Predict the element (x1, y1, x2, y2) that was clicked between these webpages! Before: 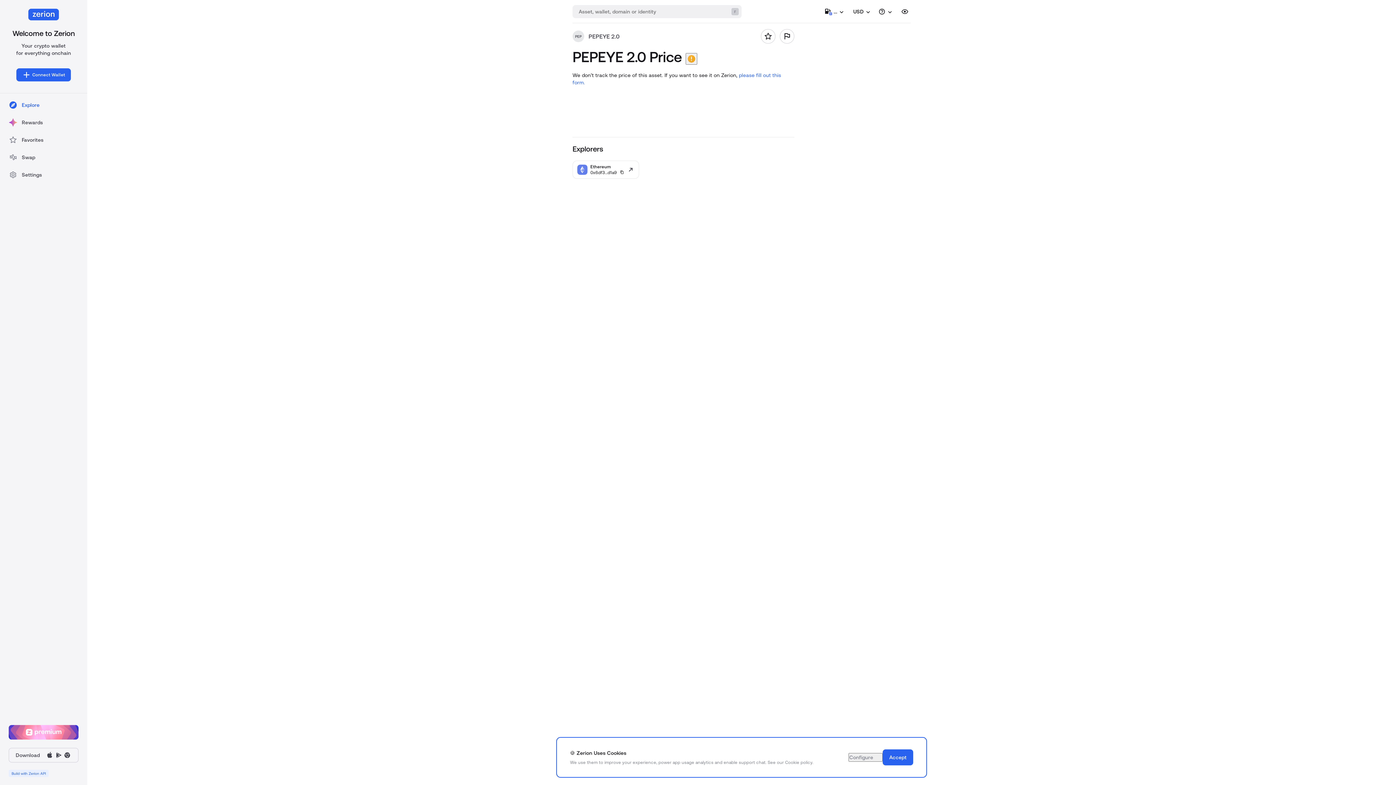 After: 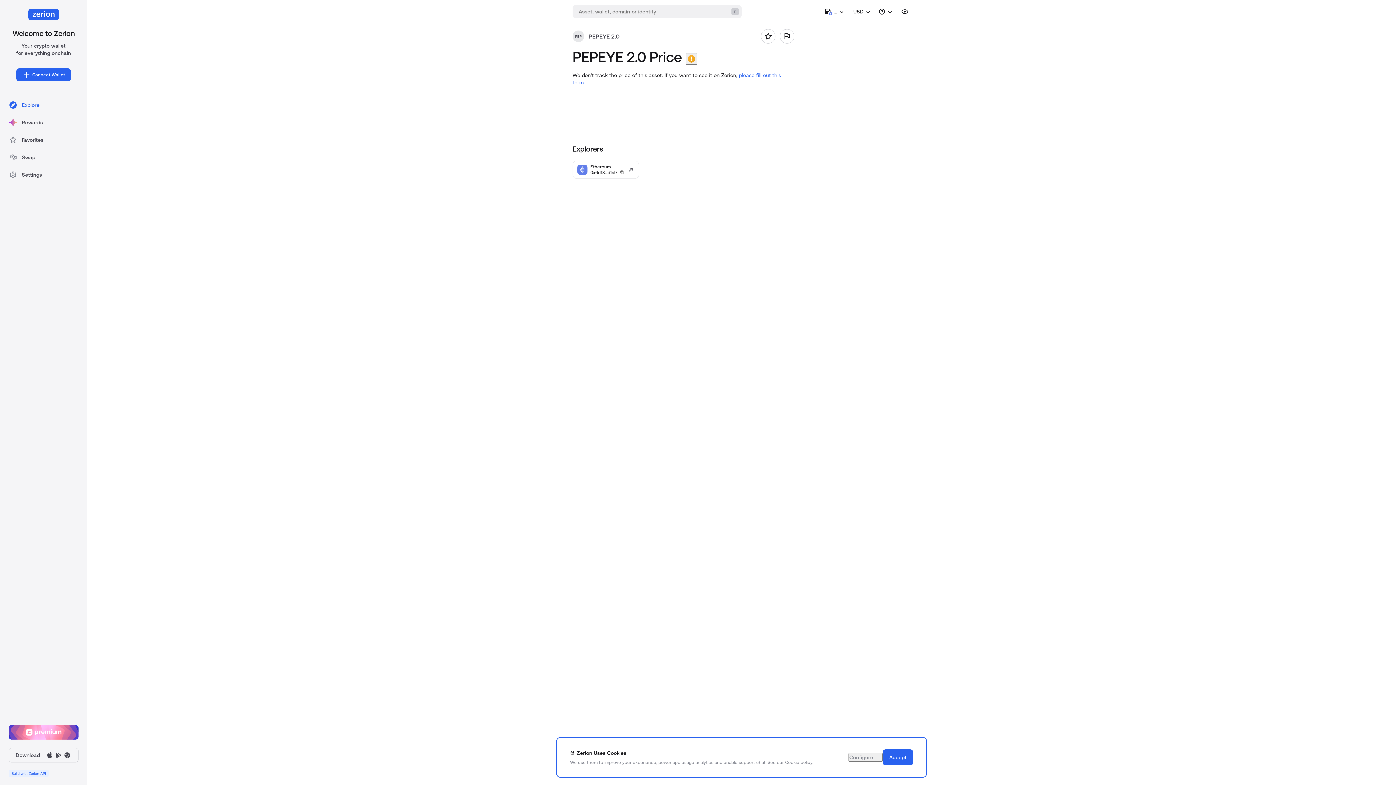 Action: bbox: (8, 725, 78, 741)